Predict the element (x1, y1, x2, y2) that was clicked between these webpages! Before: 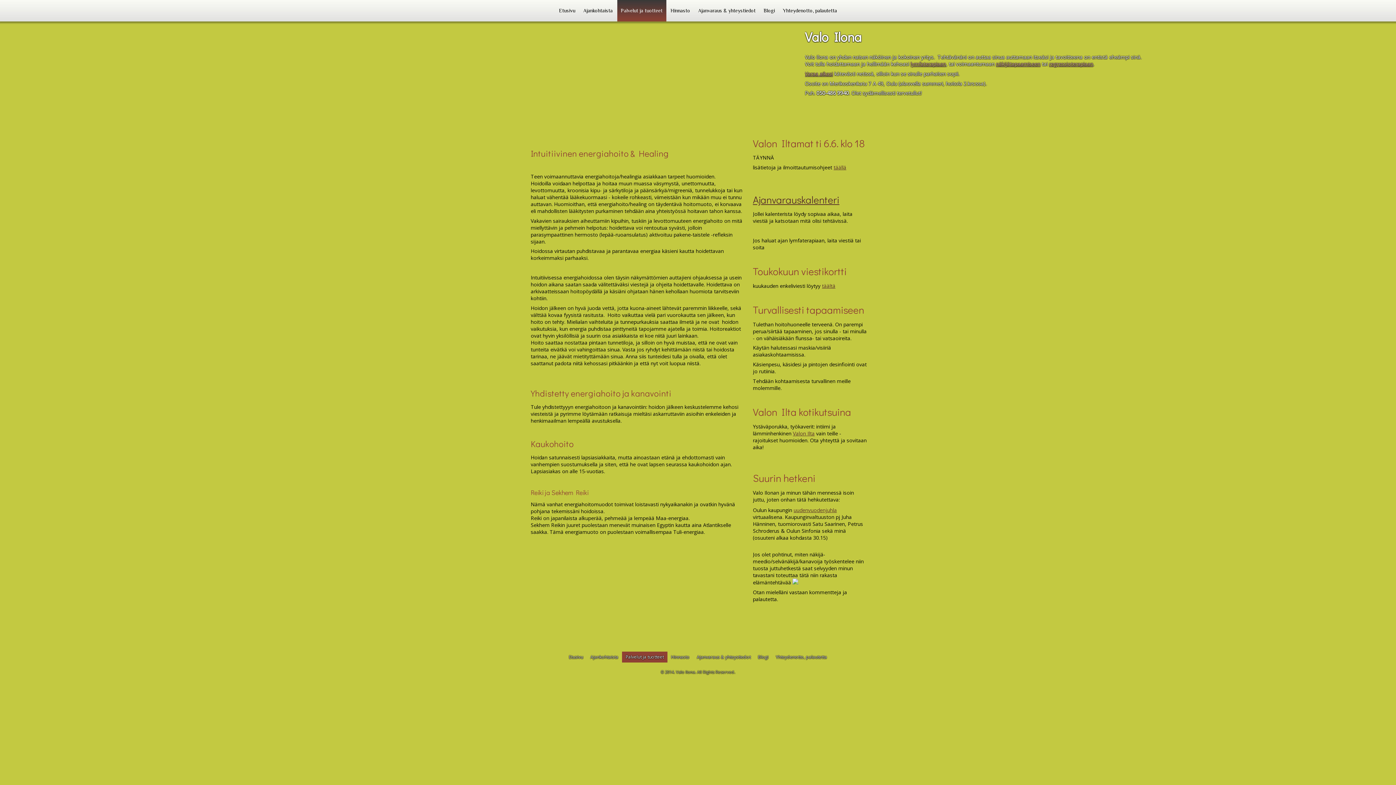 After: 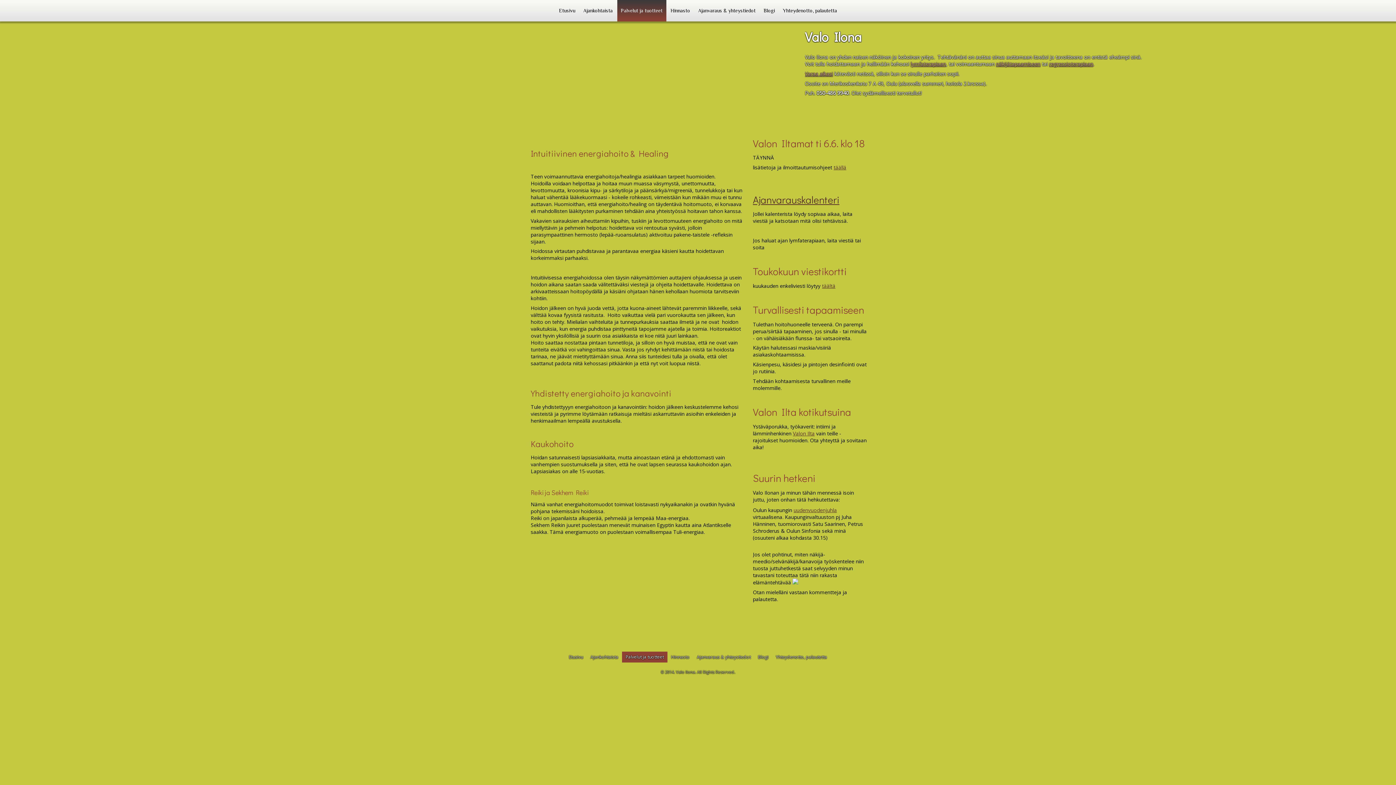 Action: label: Varaa aikasi bbox: (805, 70, 833, 77)